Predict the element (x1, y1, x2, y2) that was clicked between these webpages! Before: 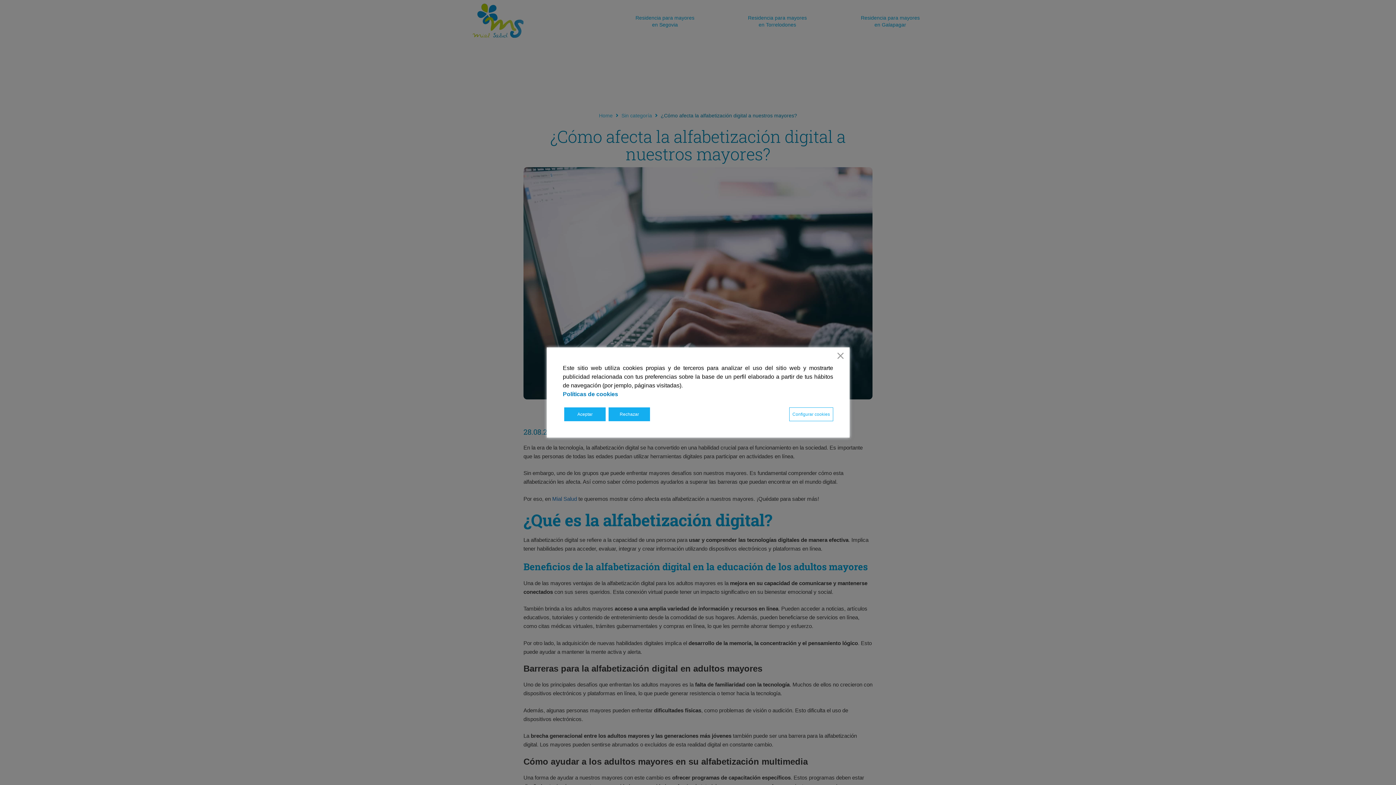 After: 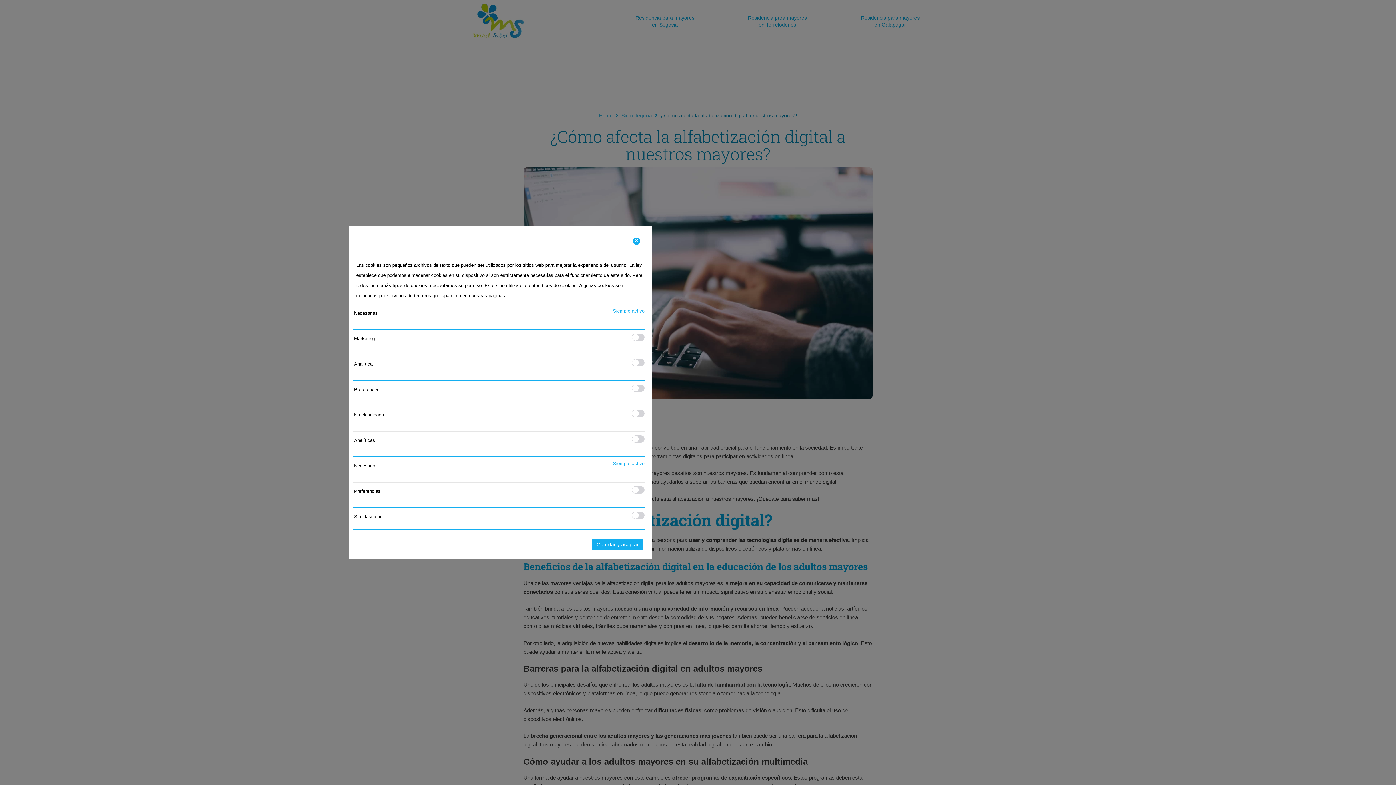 Action: bbox: (789, 407, 833, 421) label: Cookie Settings